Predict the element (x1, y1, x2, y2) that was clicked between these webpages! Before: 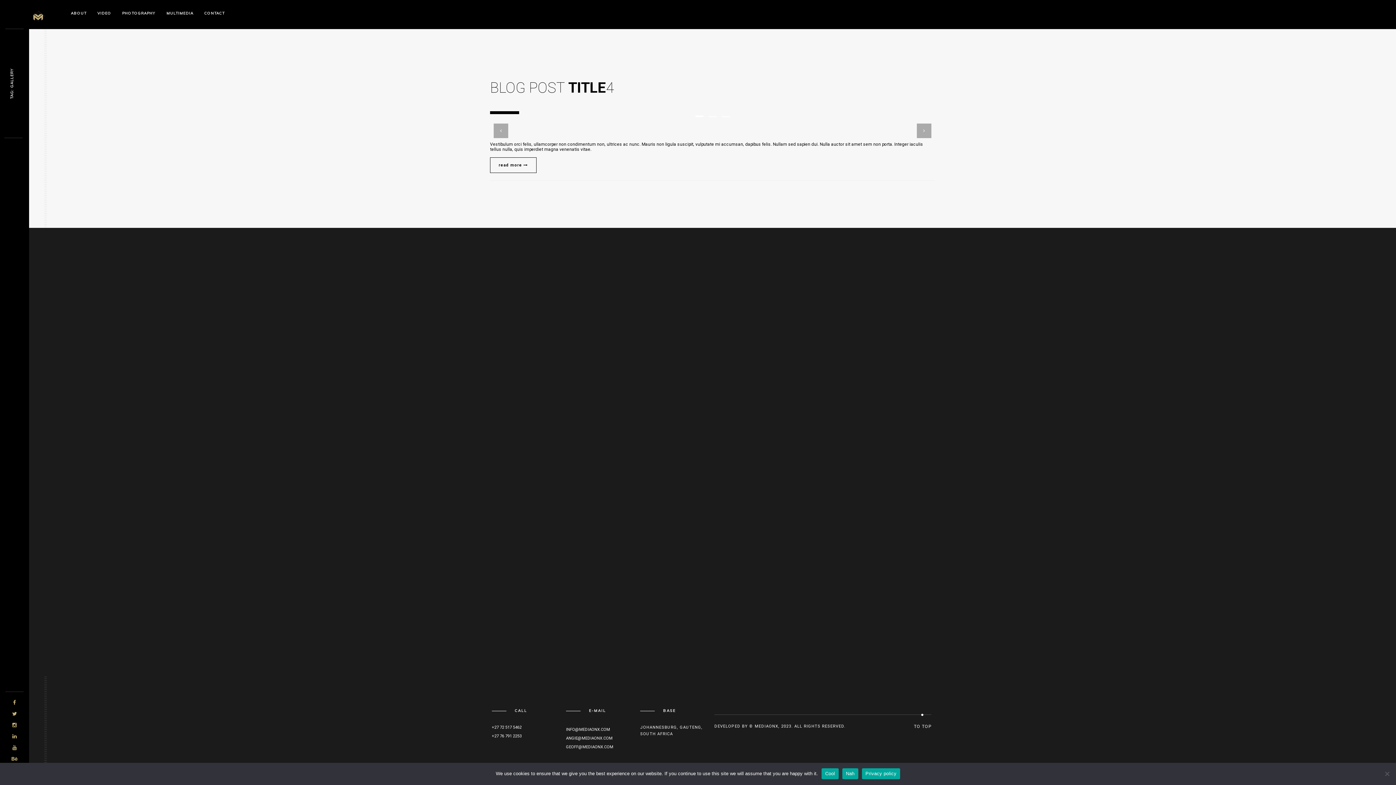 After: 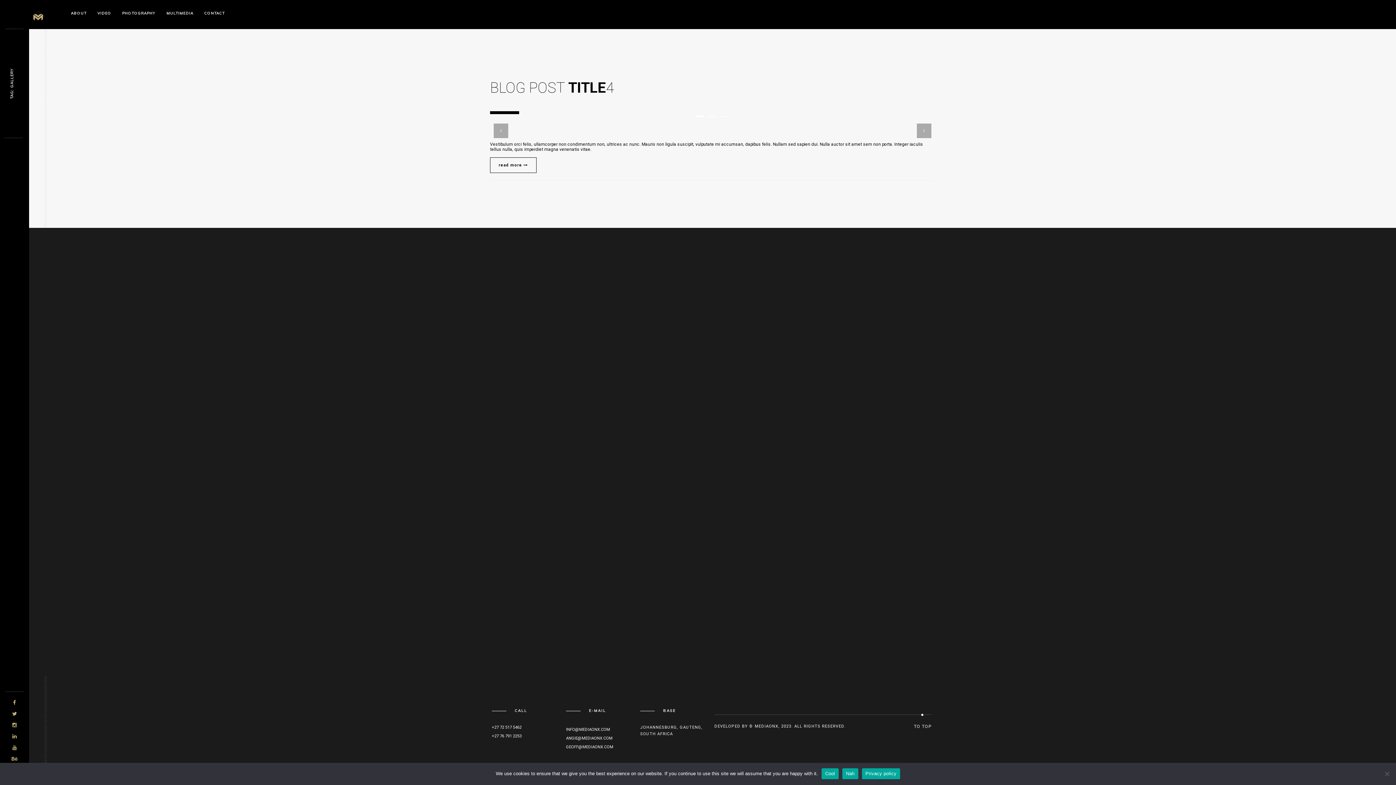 Action: label: Privacy policy bbox: (862, 768, 900, 779)